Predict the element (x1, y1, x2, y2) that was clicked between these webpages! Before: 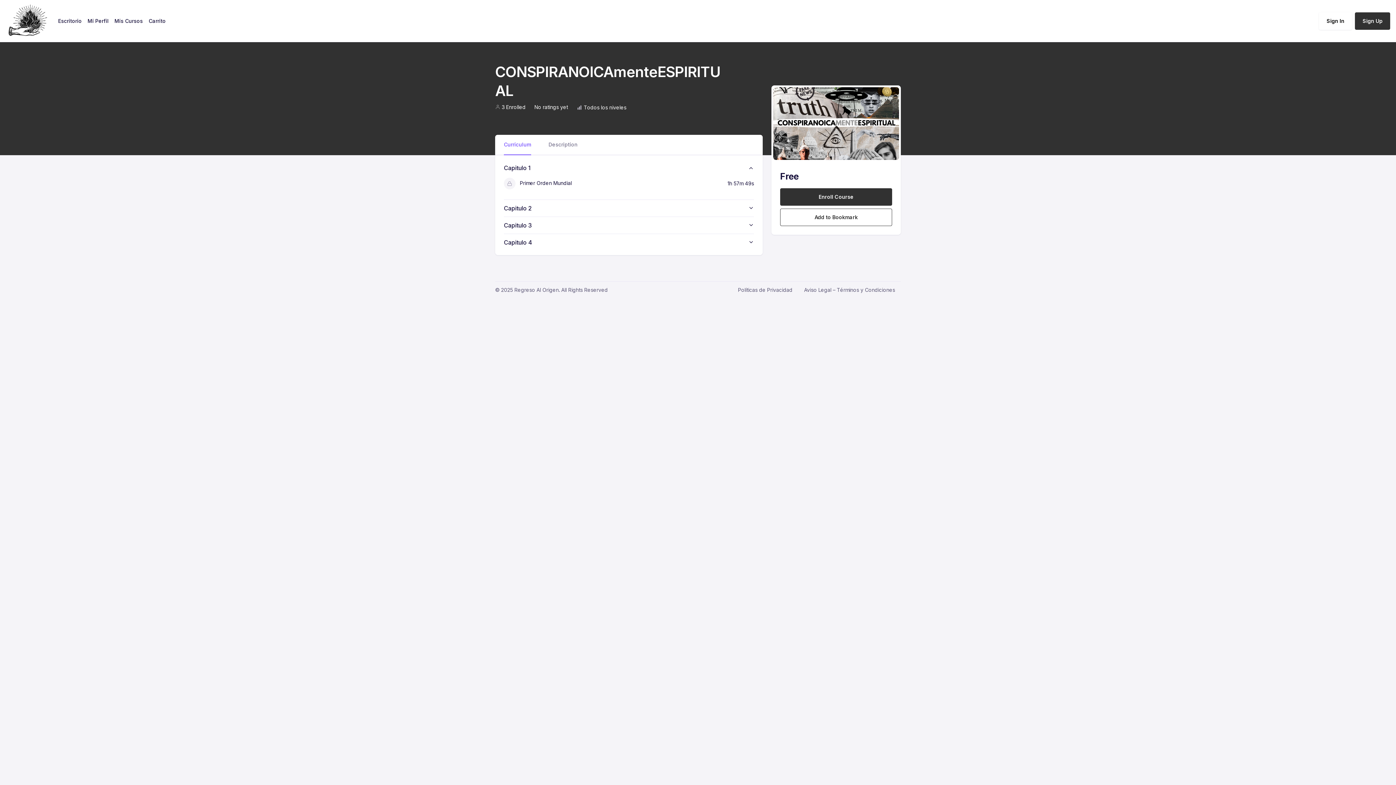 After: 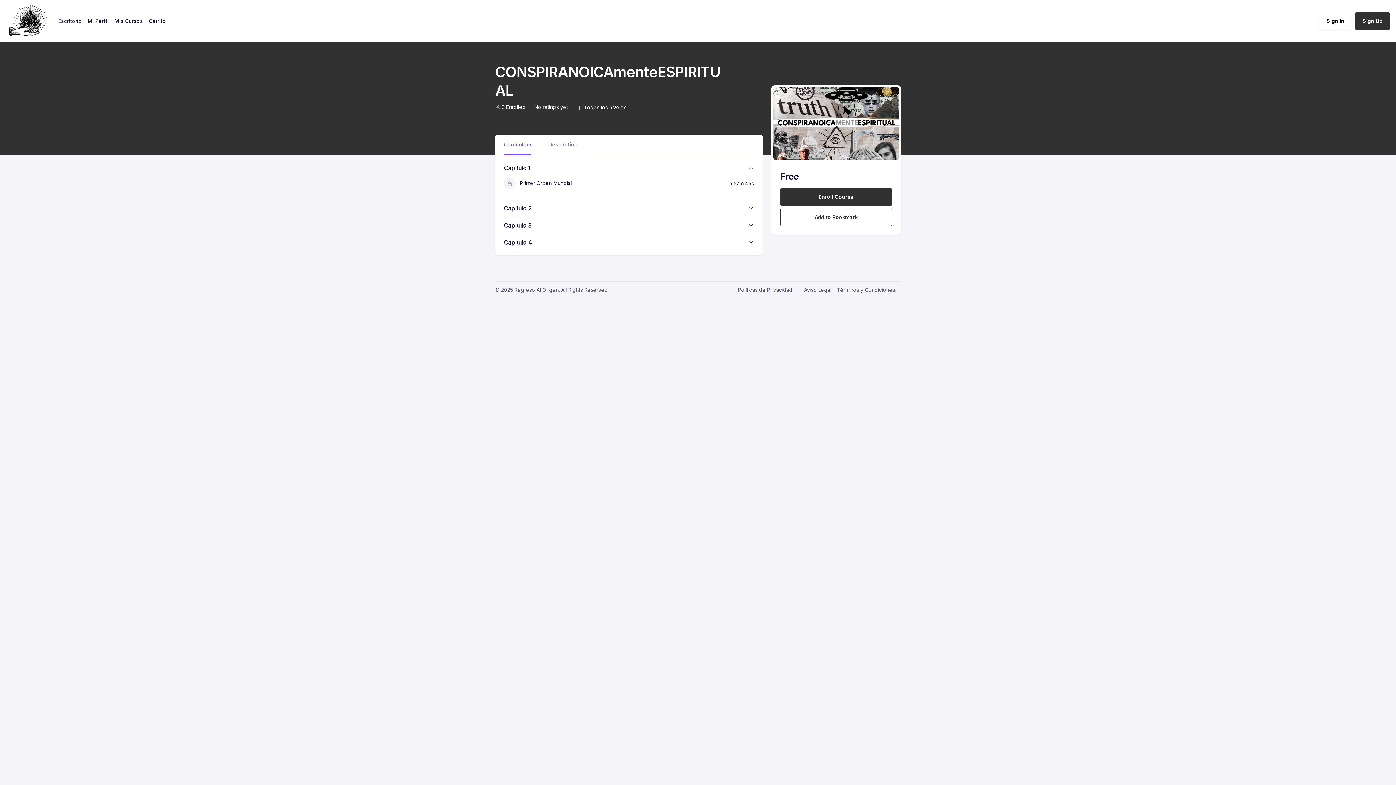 Action: label: Curriculum bbox: (504, 134, 531, 155)